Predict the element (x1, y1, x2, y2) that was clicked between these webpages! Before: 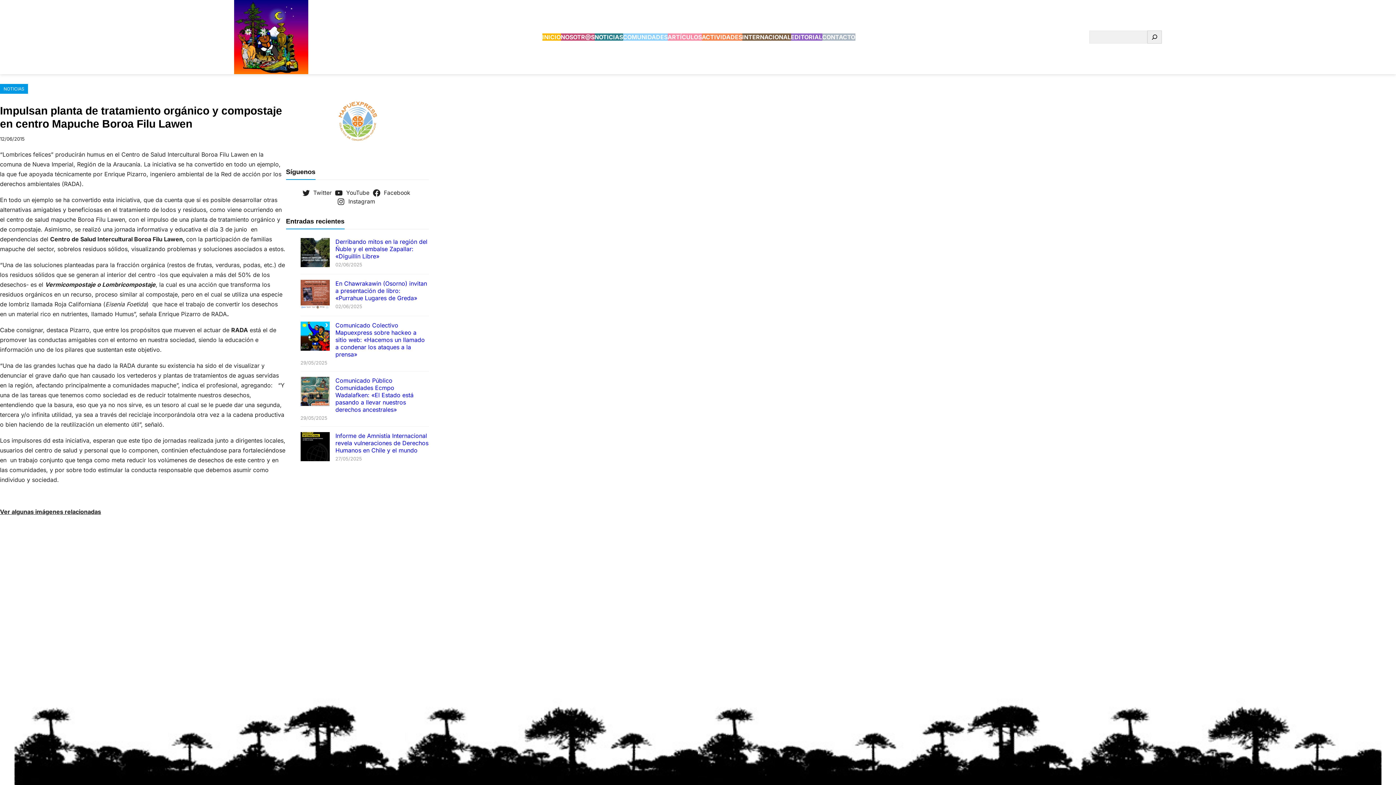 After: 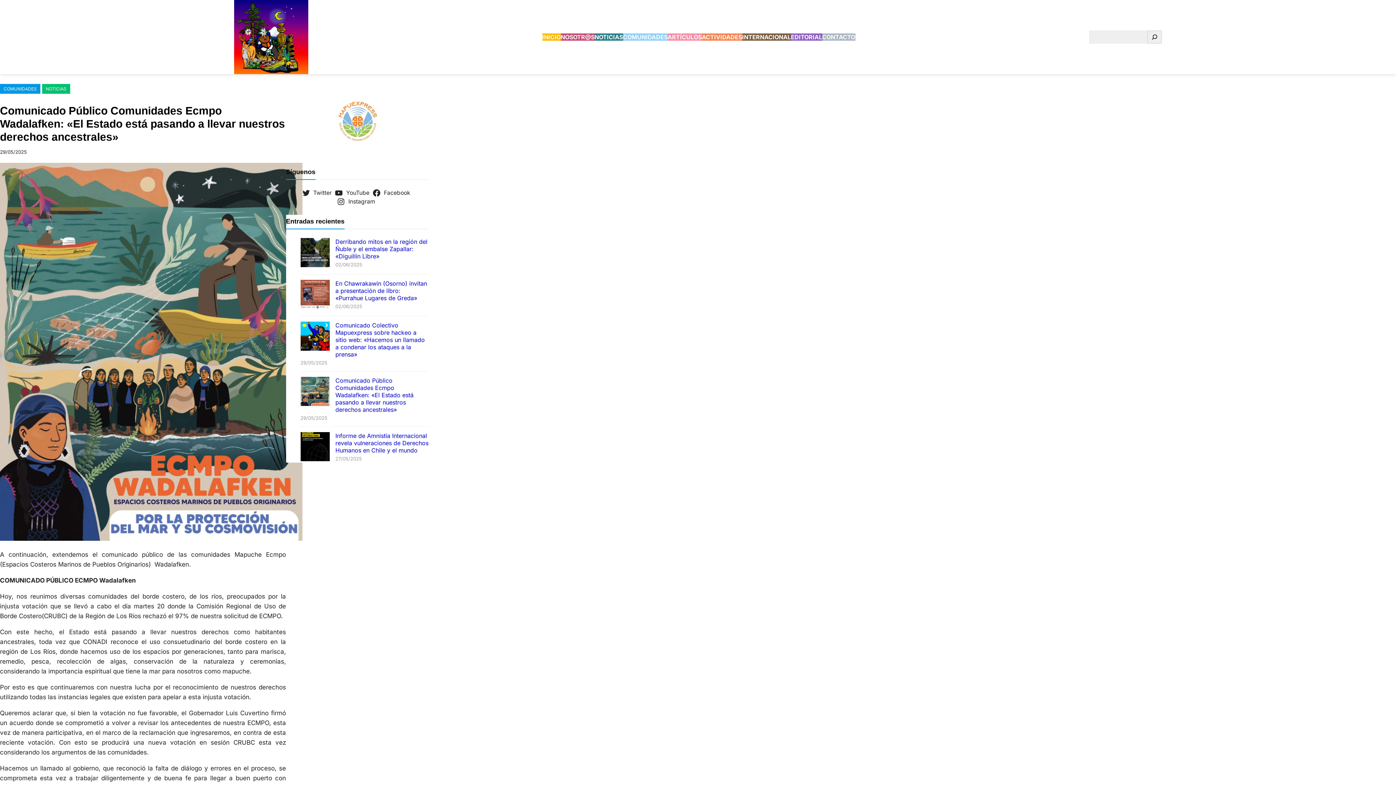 Action: label: Comunicado Público Comunidades Ecmpo Wadalafken: «El Estado está pasando a llevar nuestros derechos ancestrales» bbox: (335, 376, 413, 413)